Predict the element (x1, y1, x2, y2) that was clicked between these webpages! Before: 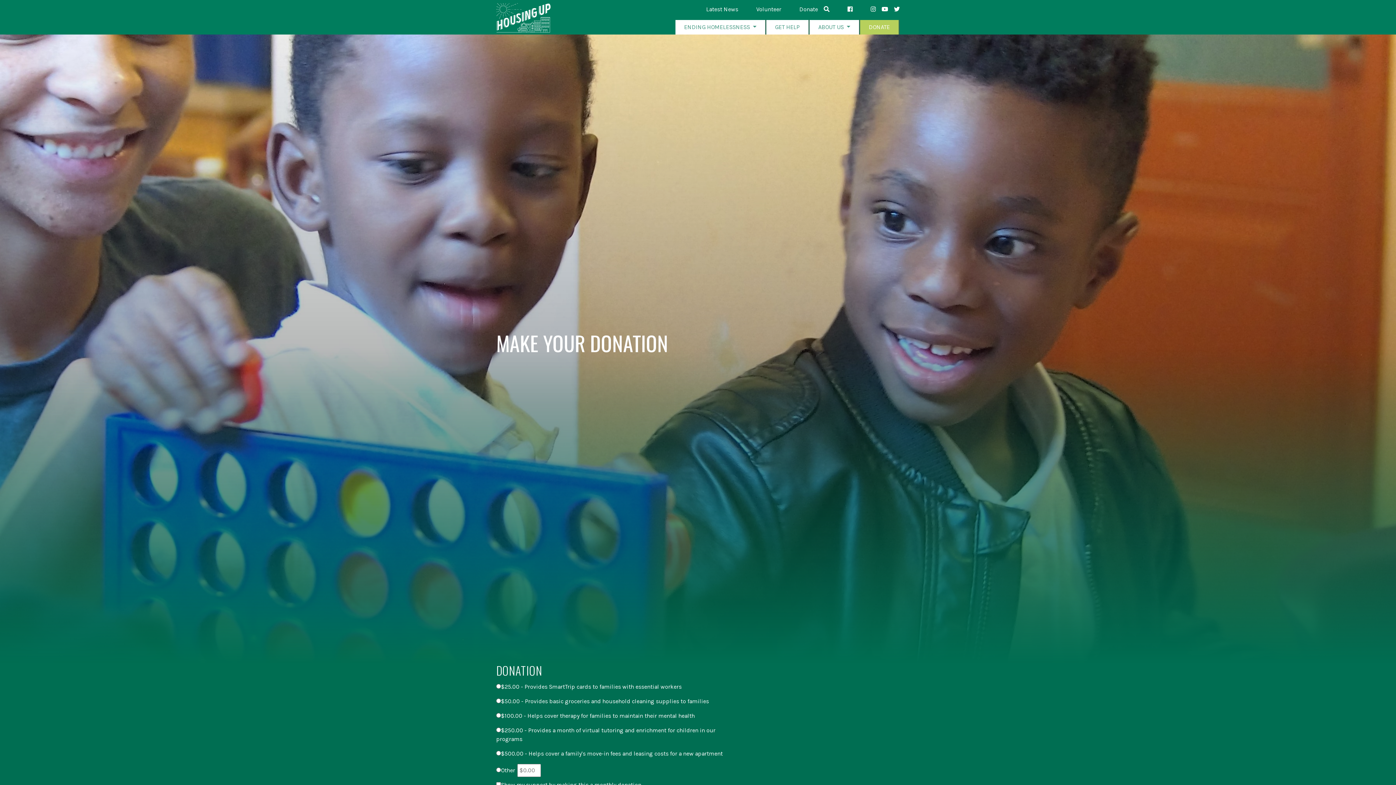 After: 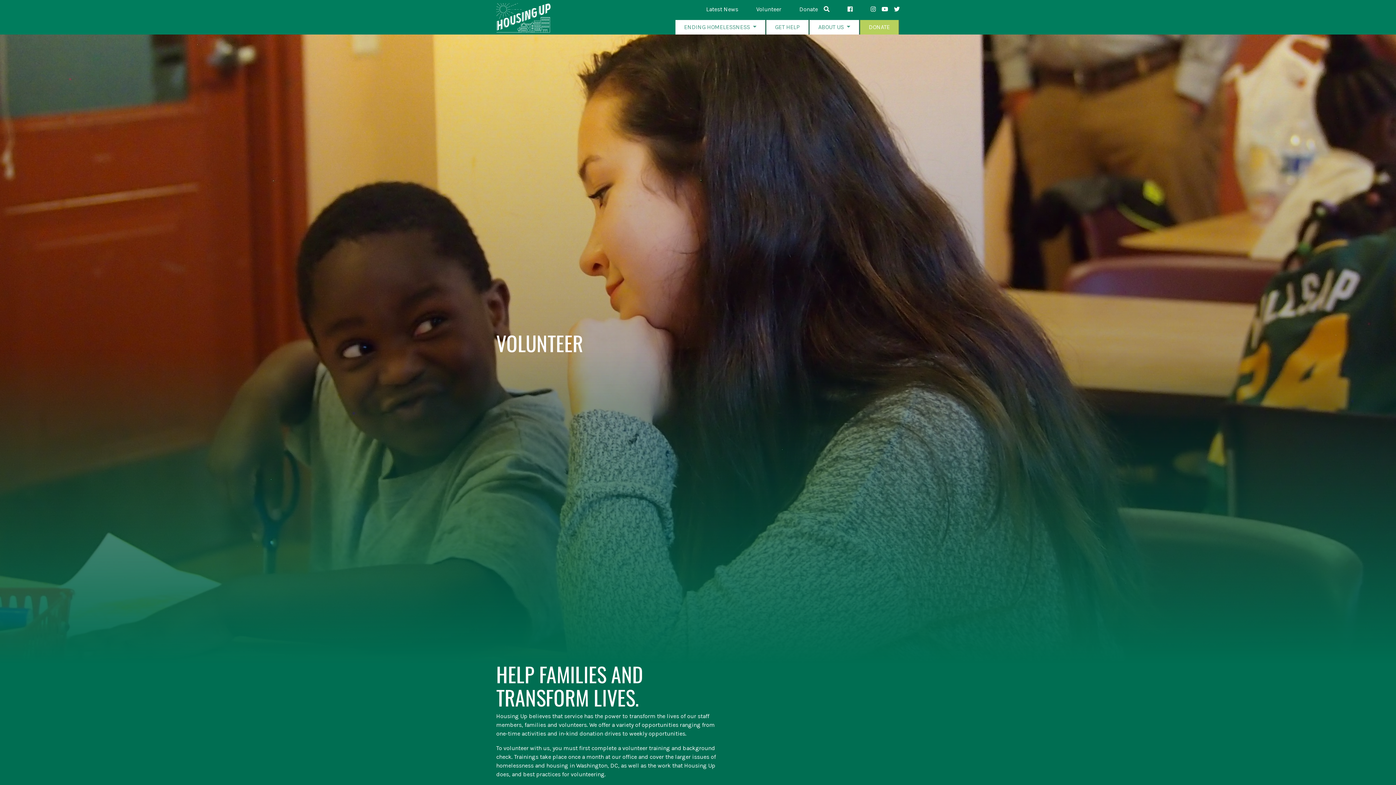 Action: bbox: (756, 5, 781, 12) label: Volunteer